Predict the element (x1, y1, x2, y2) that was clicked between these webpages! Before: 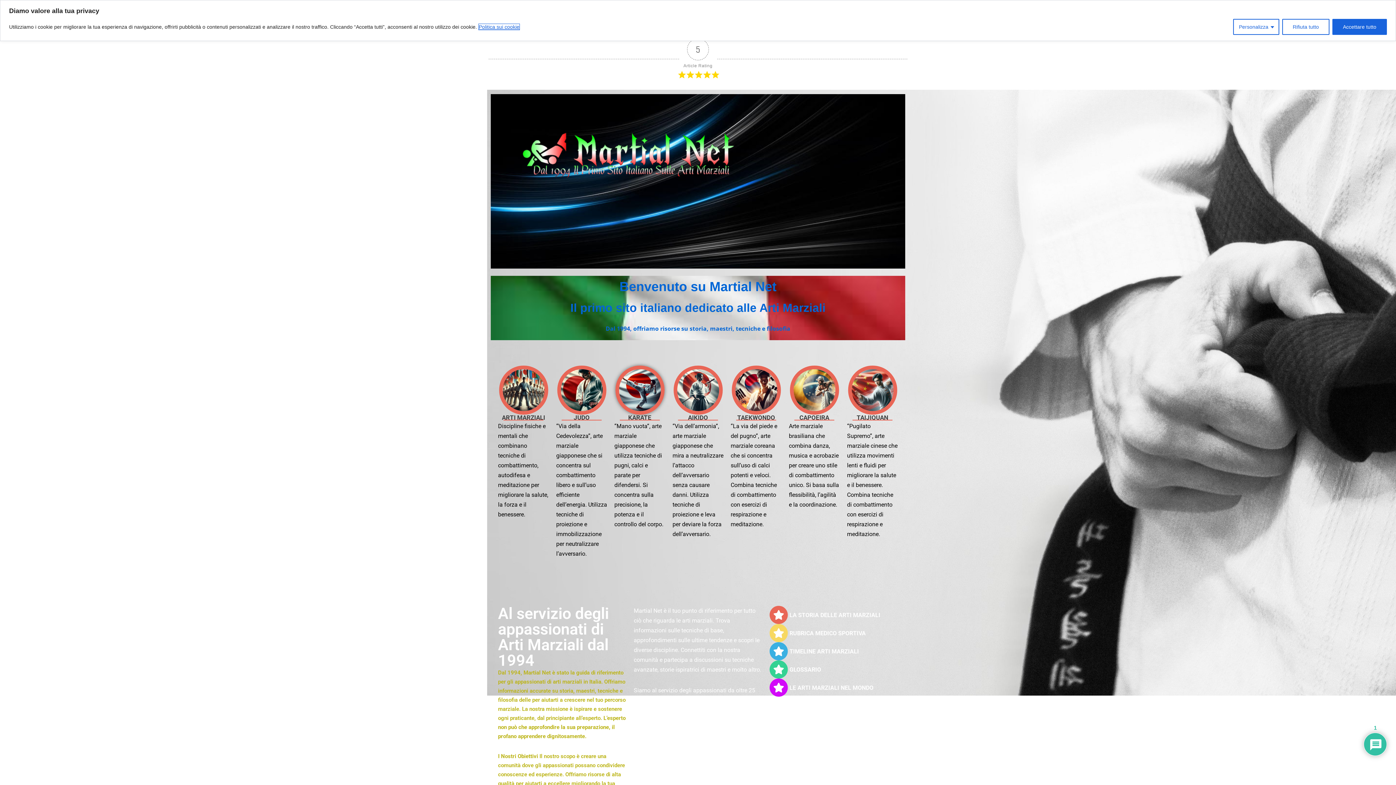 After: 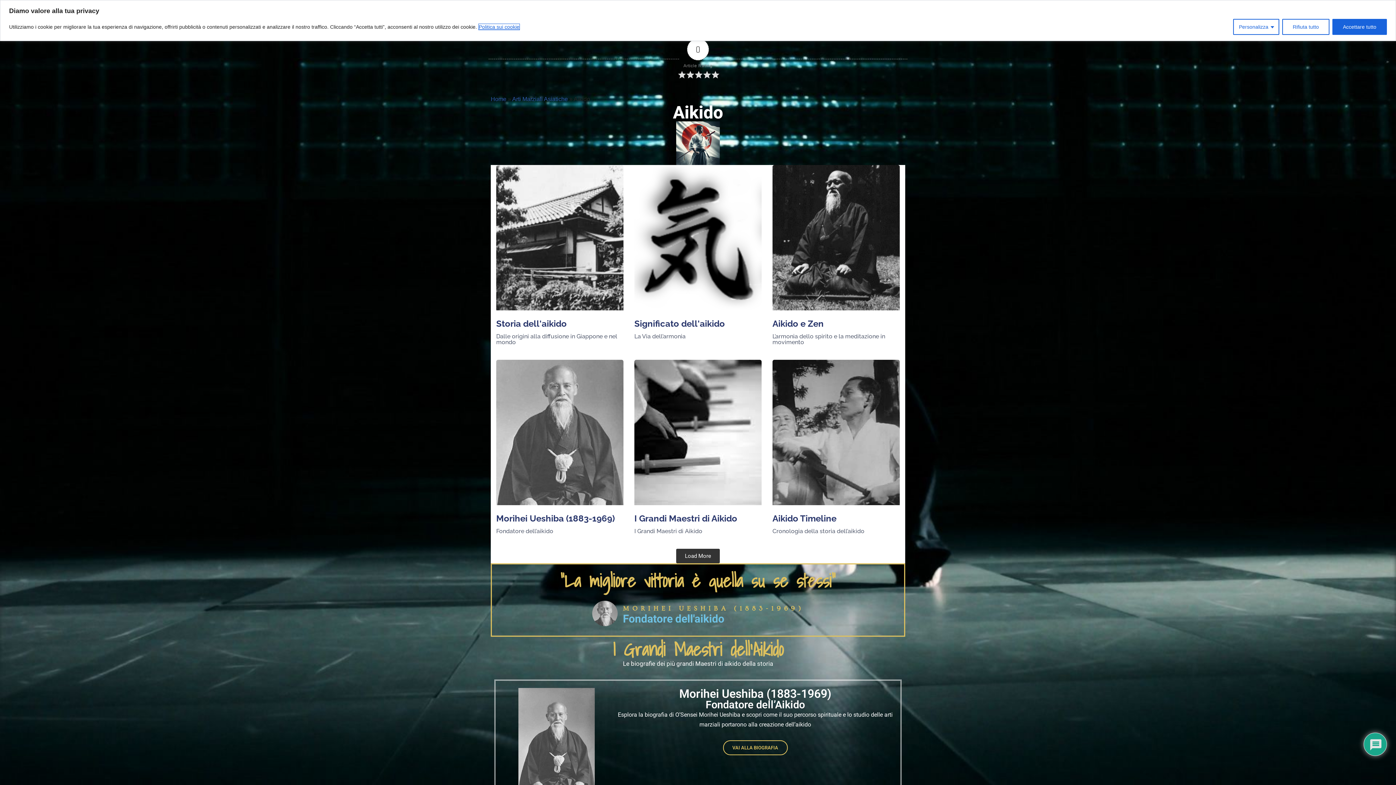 Action: bbox: (673, 365, 722, 414)